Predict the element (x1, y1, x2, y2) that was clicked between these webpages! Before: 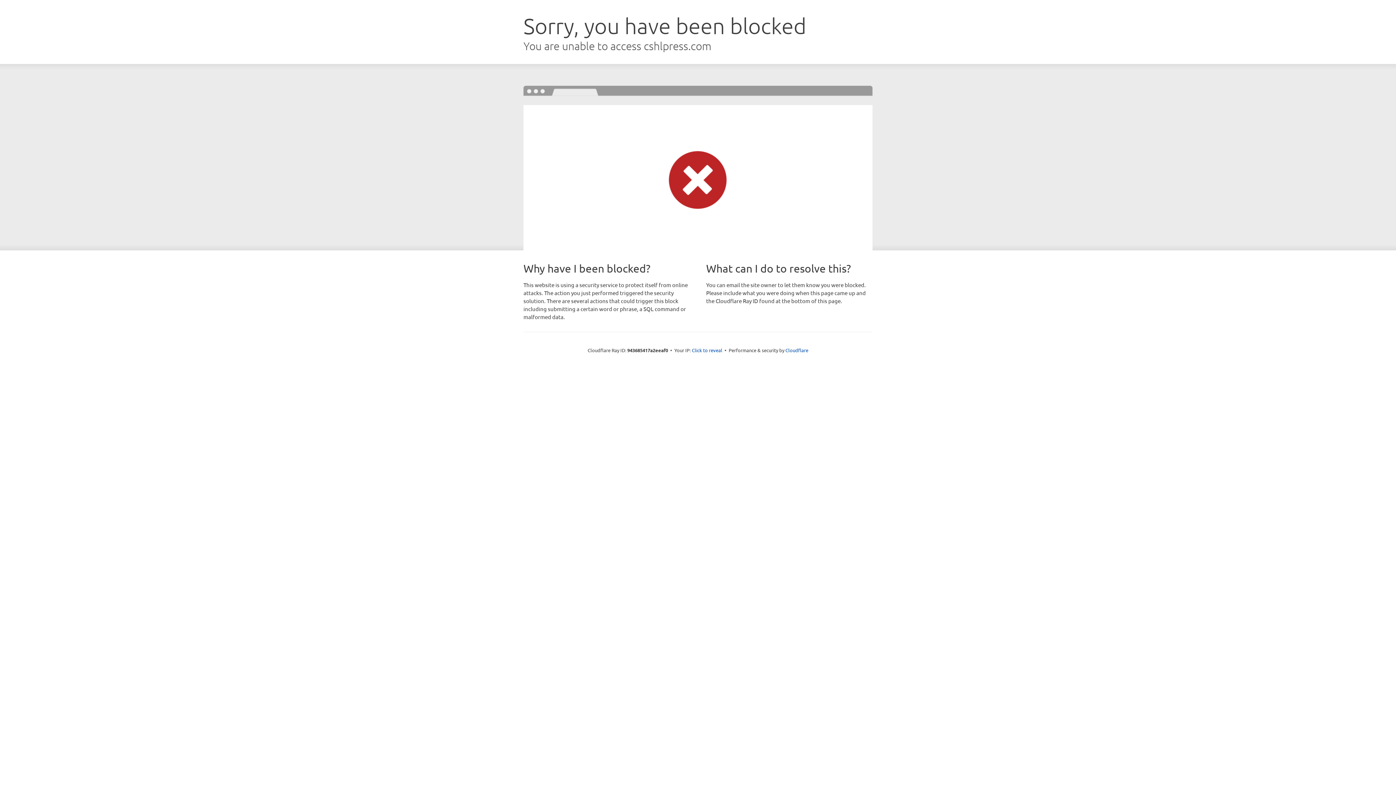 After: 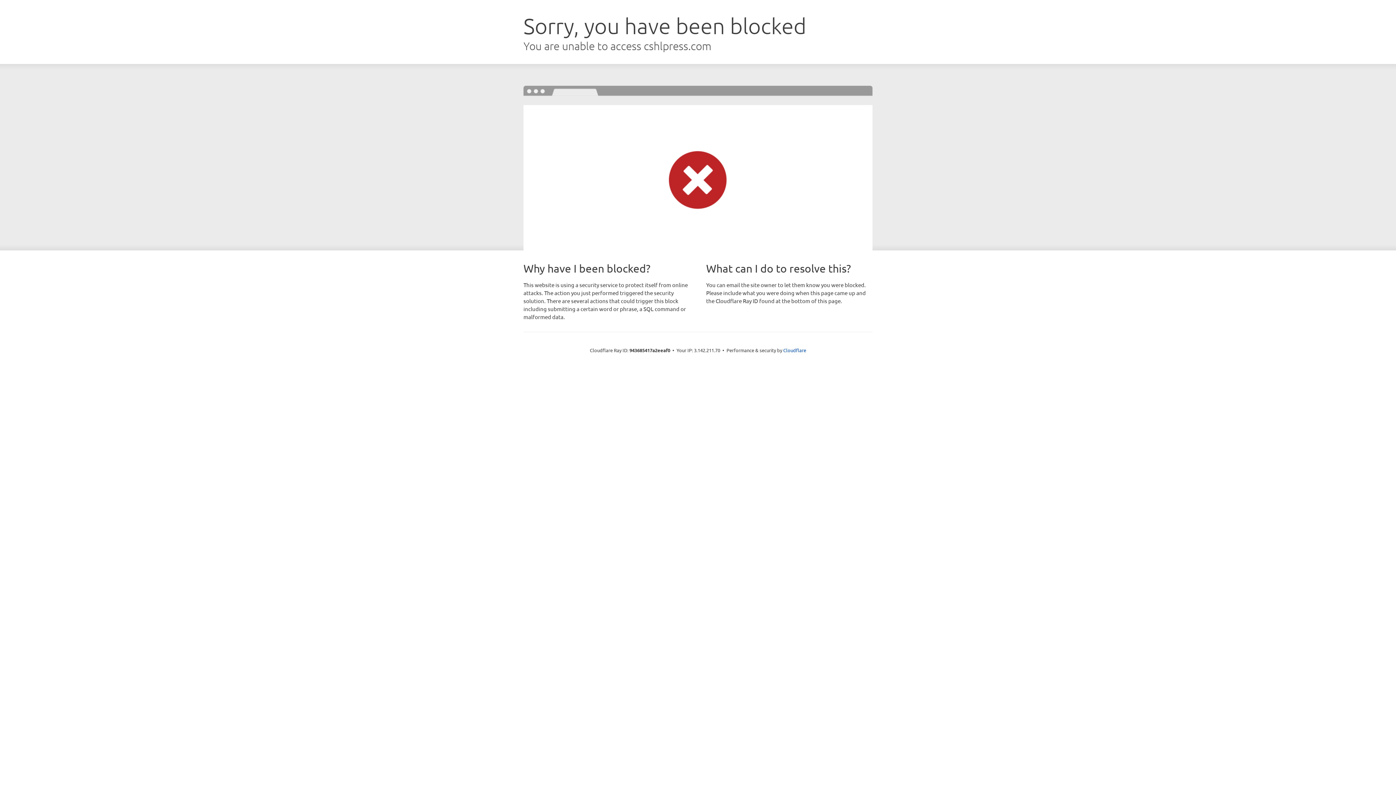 Action: bbox: (692, 346, 722, 353) label: Click to reveal